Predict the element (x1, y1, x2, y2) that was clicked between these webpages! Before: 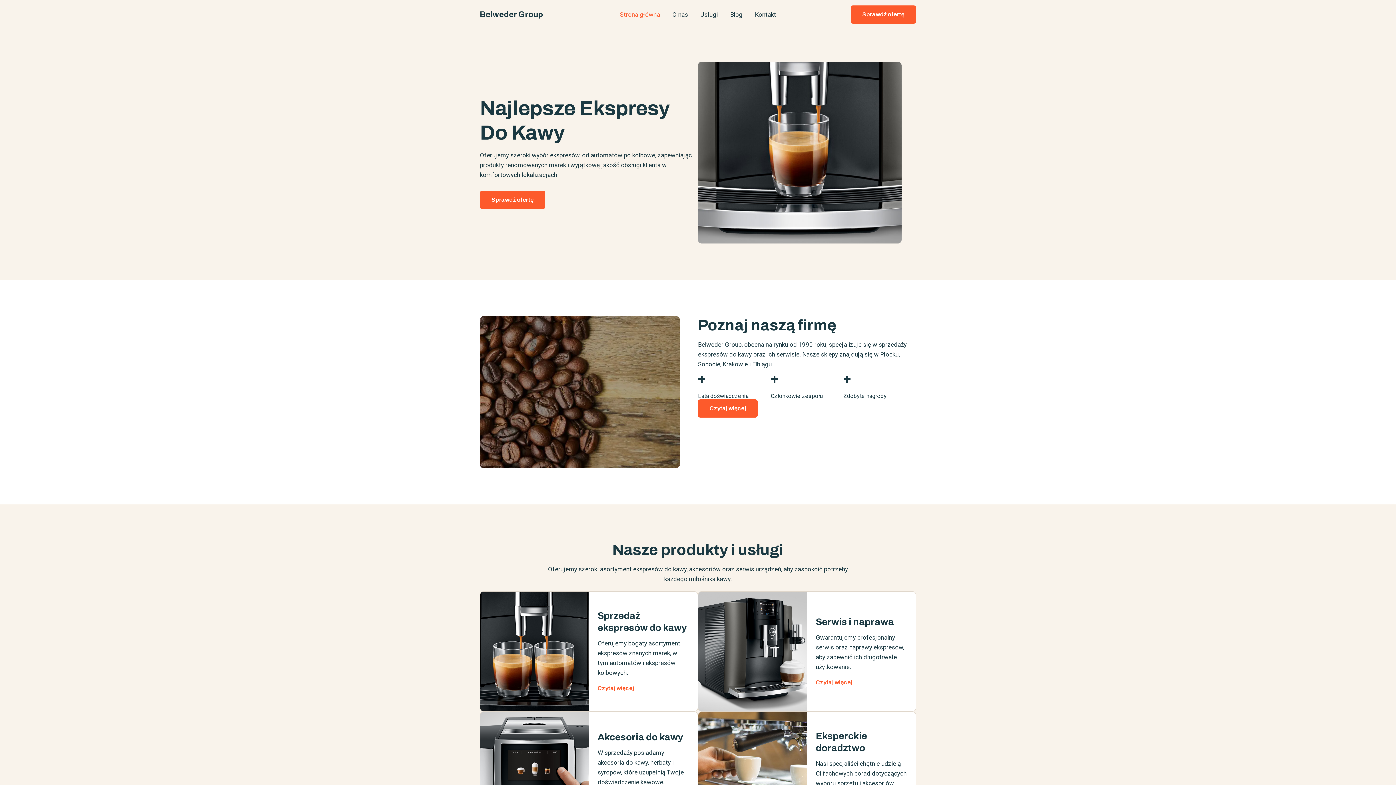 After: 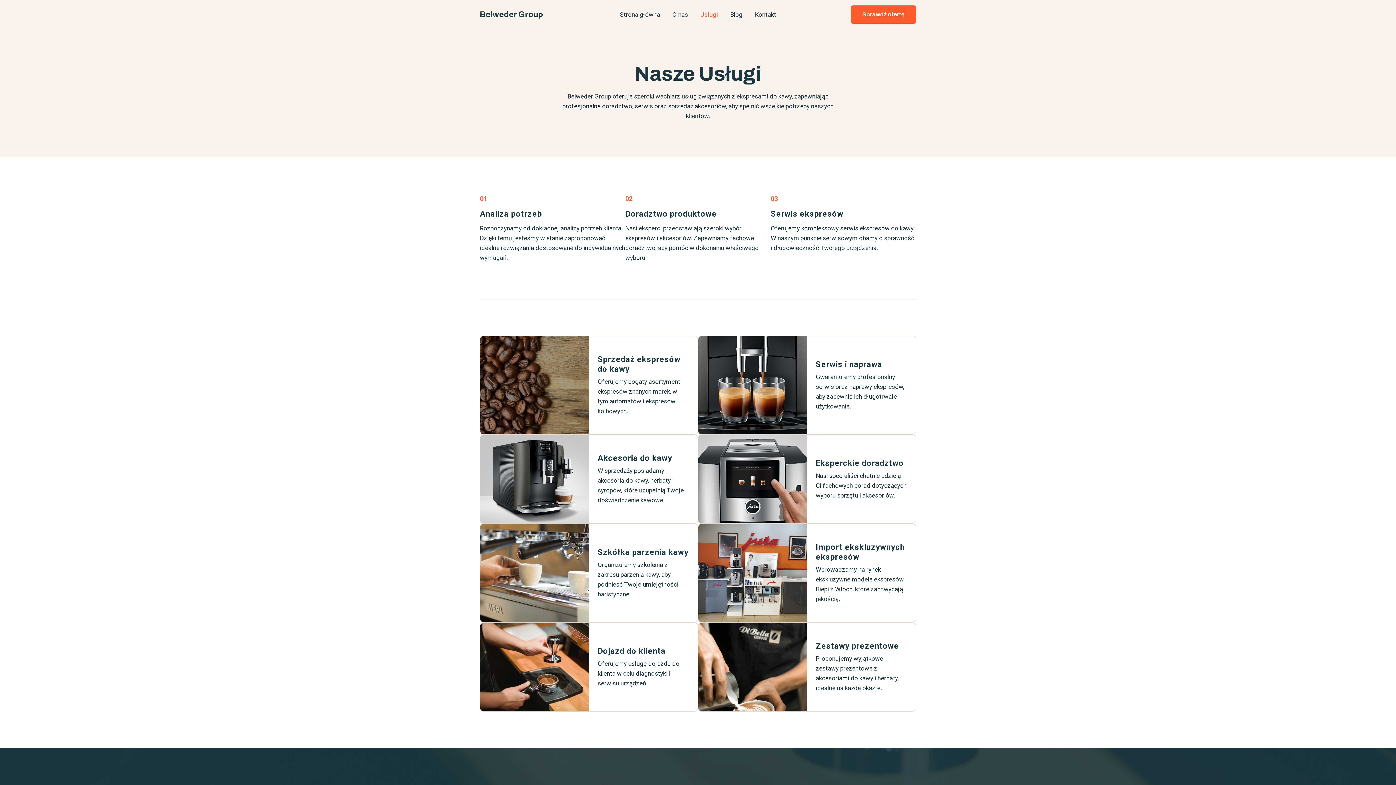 Action: bbox: (816, 679, 852, 685) label: Czytaj więcej